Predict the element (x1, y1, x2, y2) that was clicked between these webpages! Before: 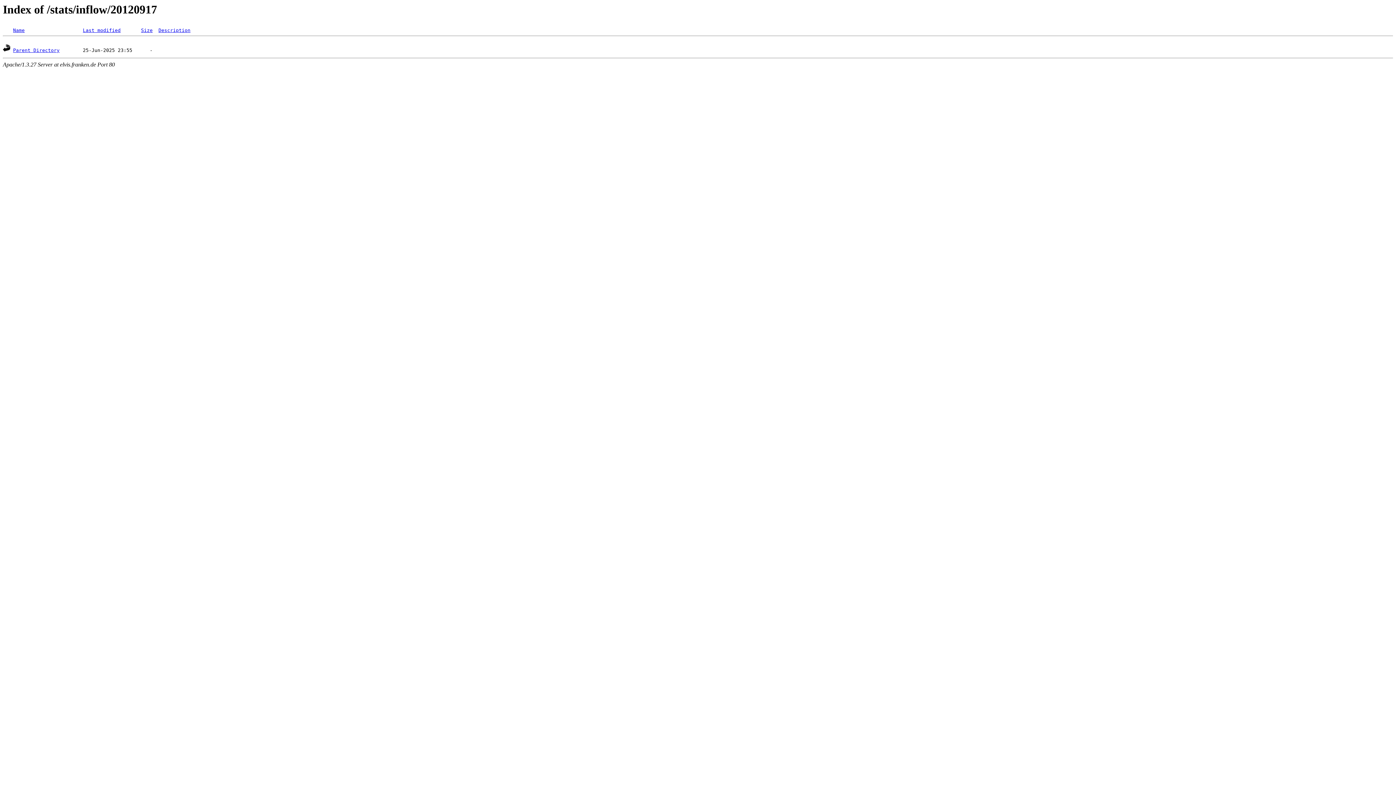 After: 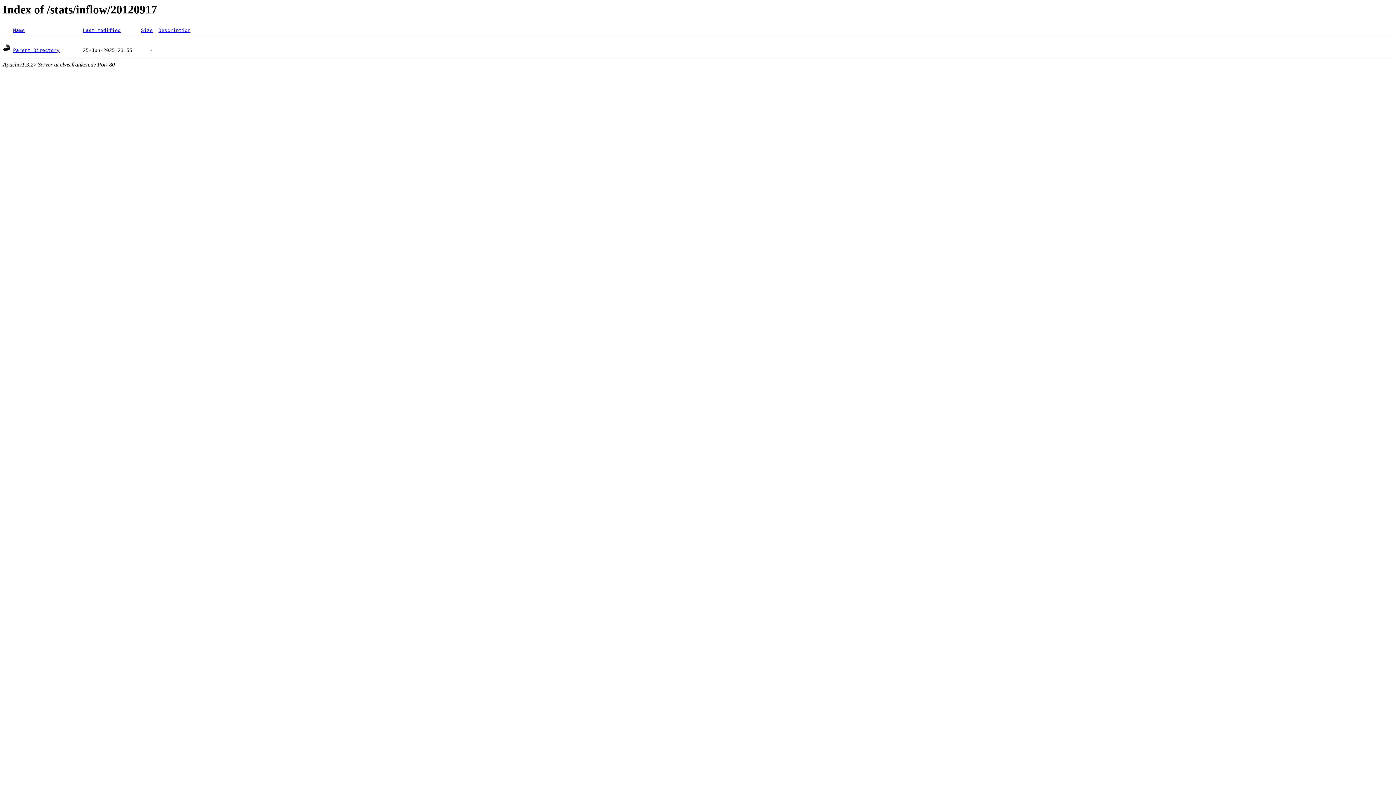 Action: label: Size bbox: (141, 27, 152, 33)